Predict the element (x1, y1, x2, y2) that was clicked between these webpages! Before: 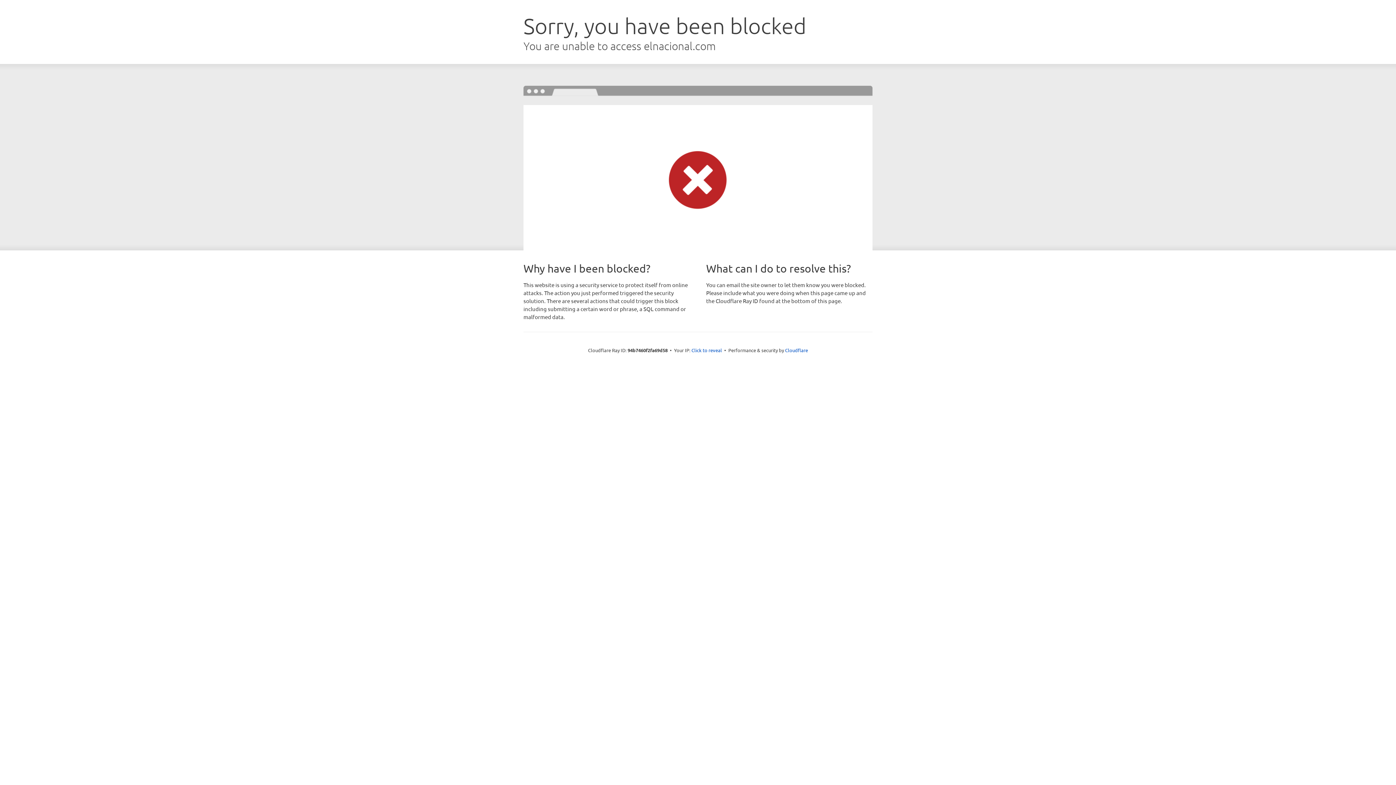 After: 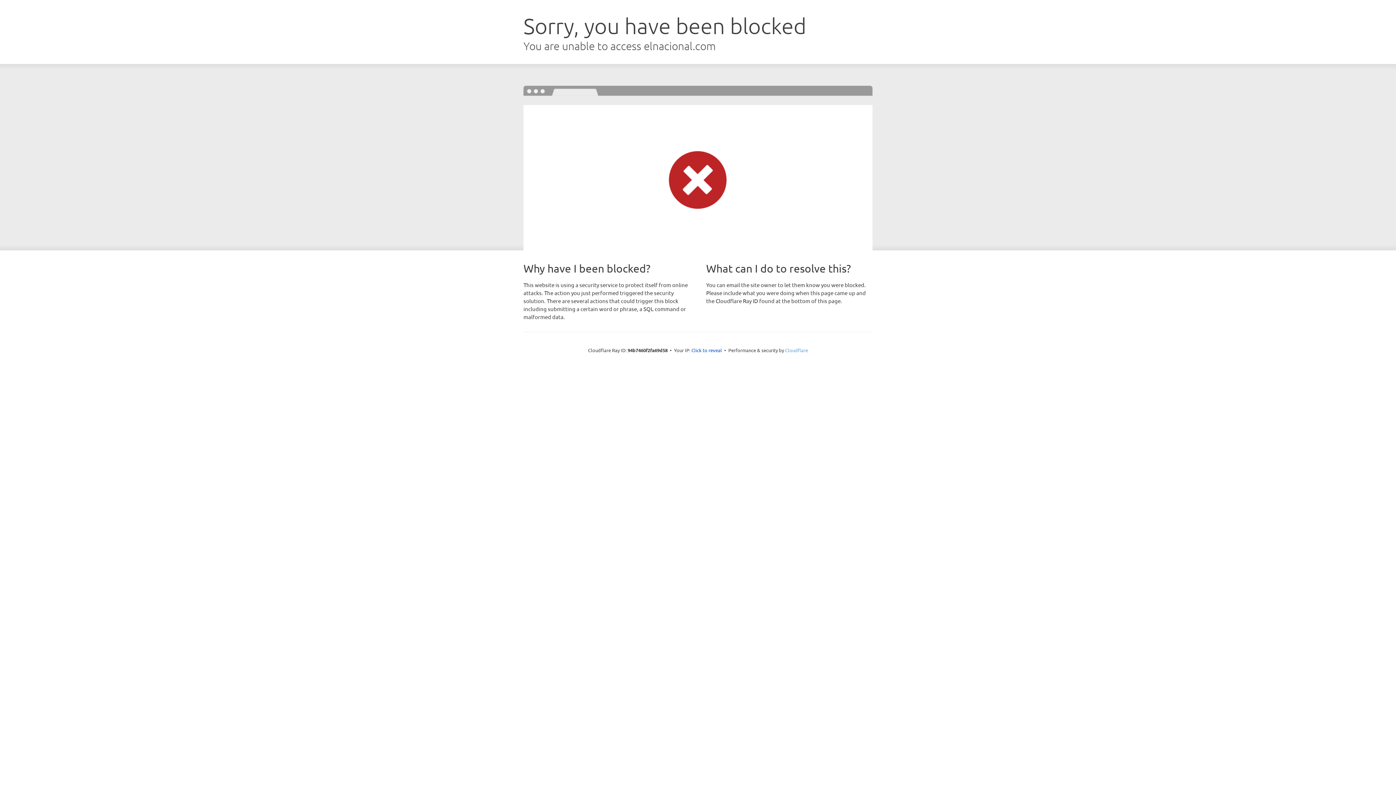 Action: bbox: (785, 347, 808, 353) label: Cloudflare